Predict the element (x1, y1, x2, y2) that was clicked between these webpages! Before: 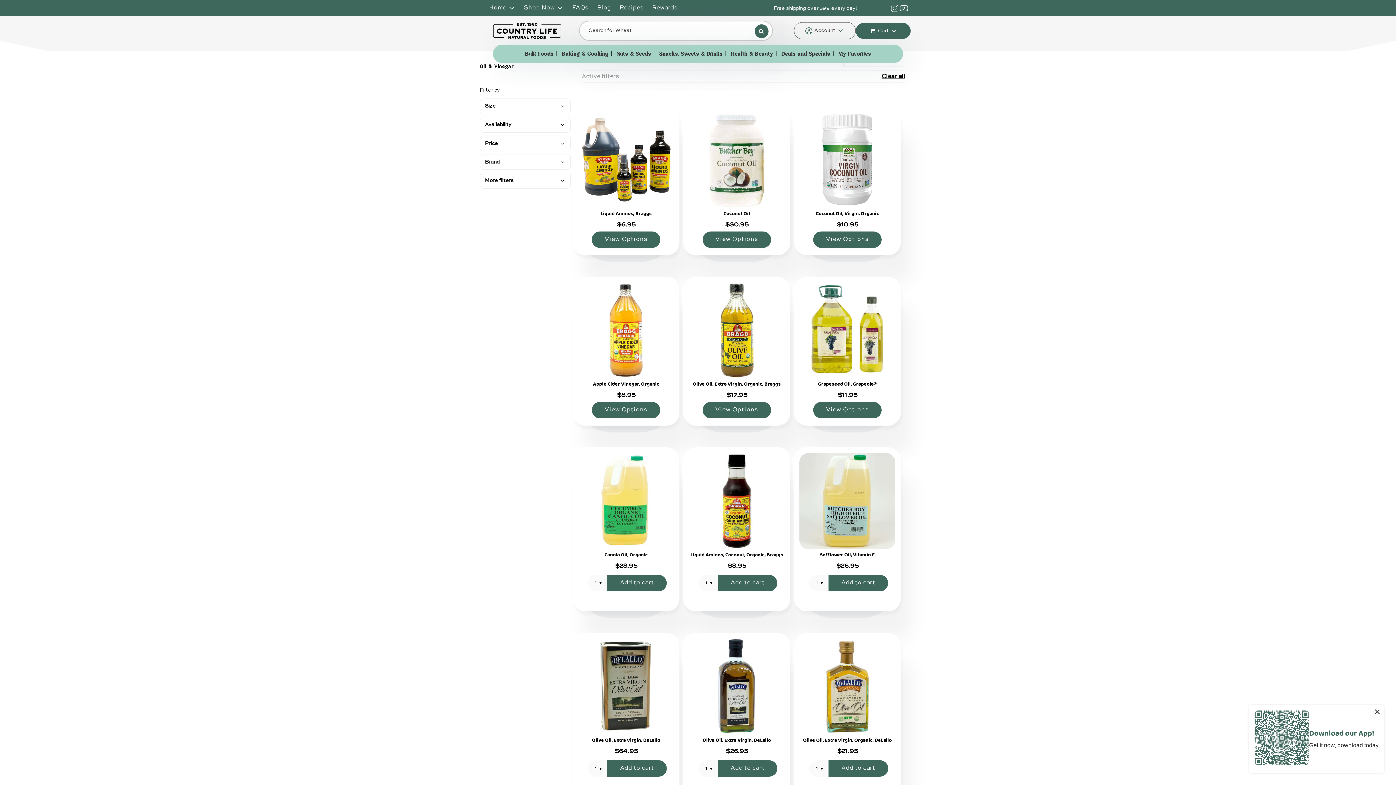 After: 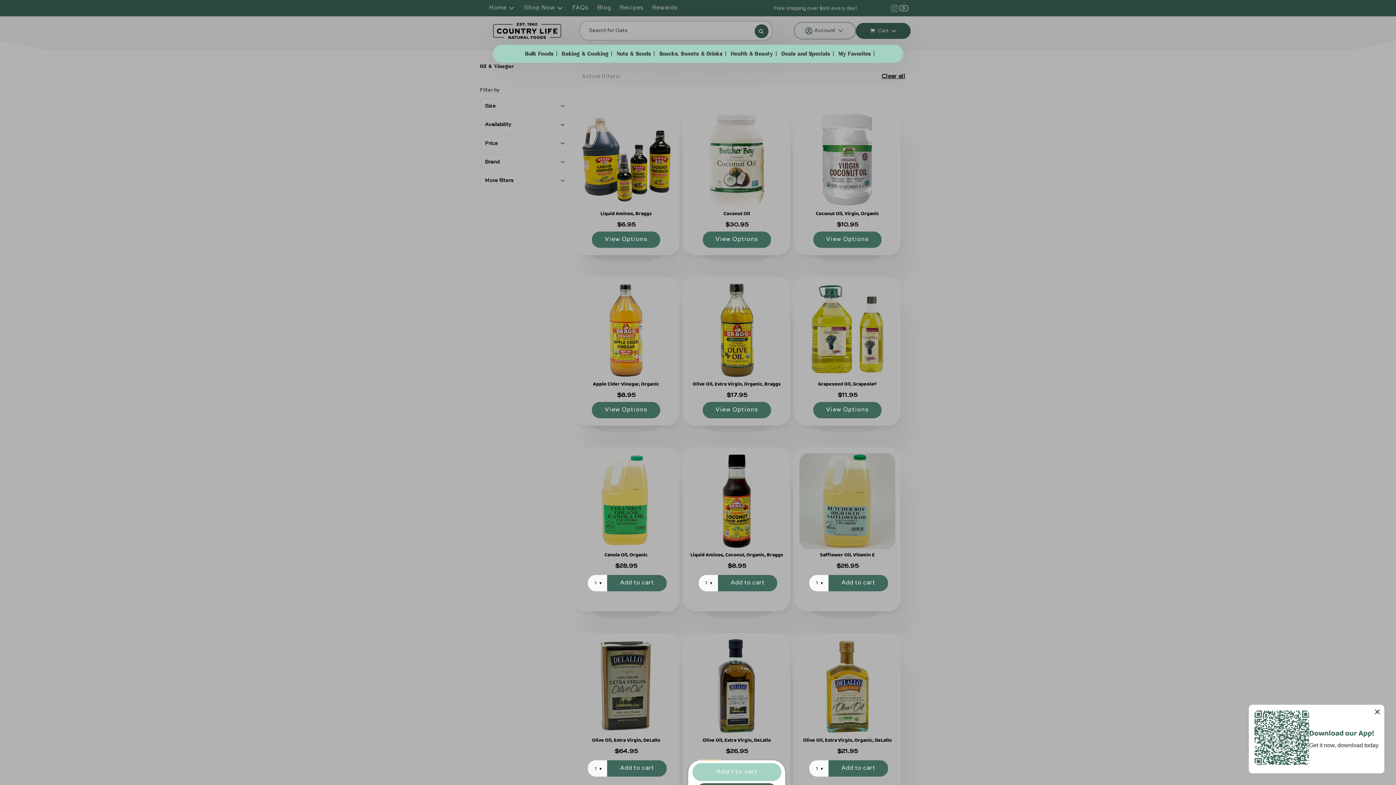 Action: bbox: (698, 760, 720, 777) label: 1 